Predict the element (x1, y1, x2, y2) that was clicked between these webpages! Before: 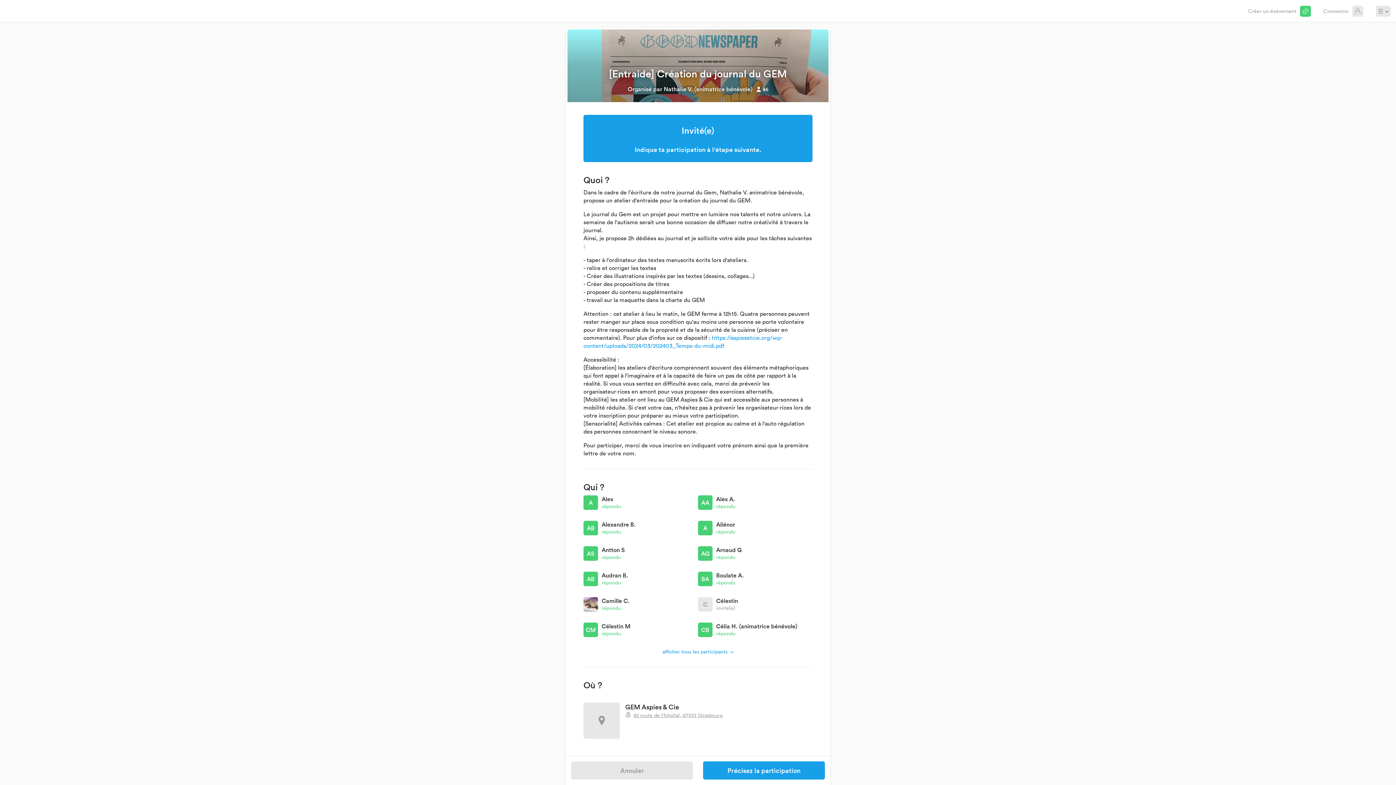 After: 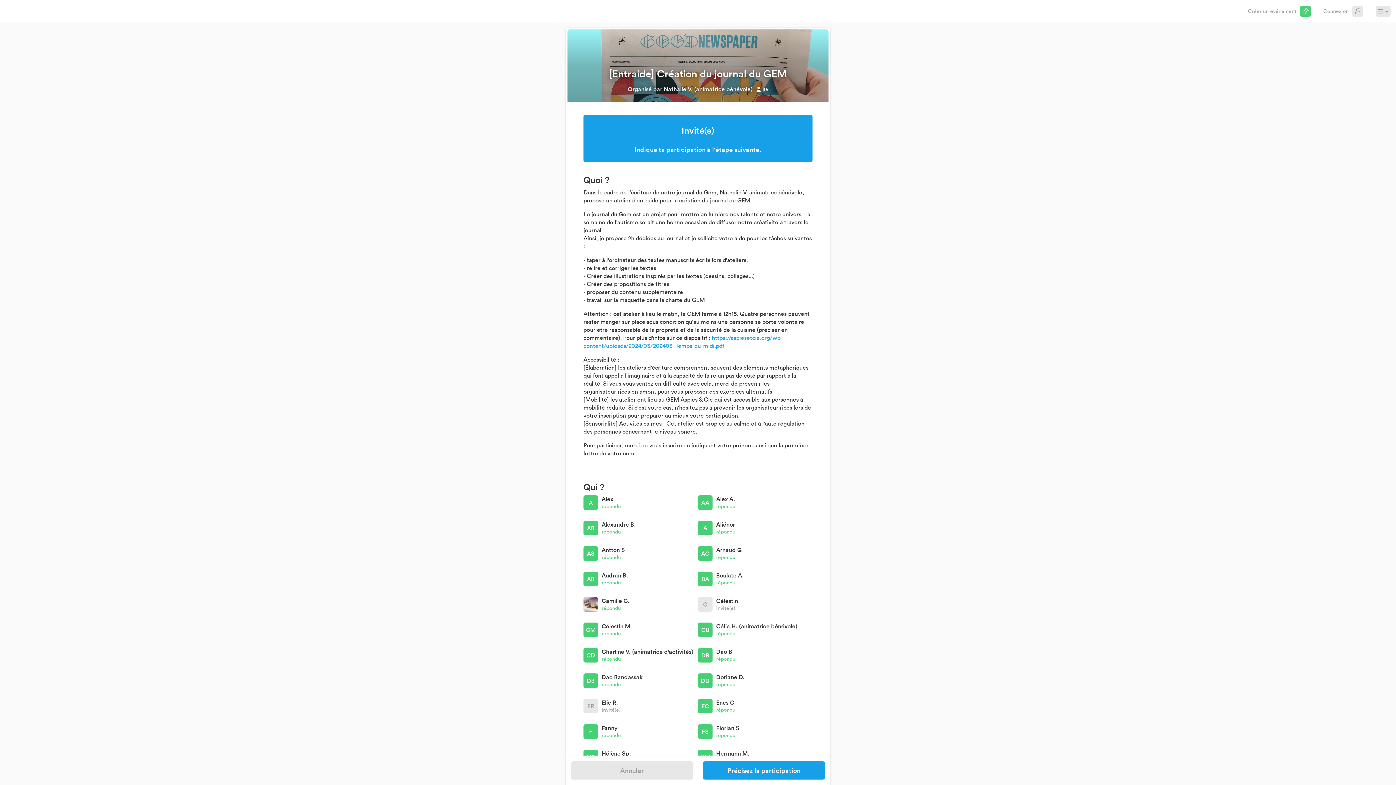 Action: bbox: (662, 648, 727, 655) label: afficher tous les participants